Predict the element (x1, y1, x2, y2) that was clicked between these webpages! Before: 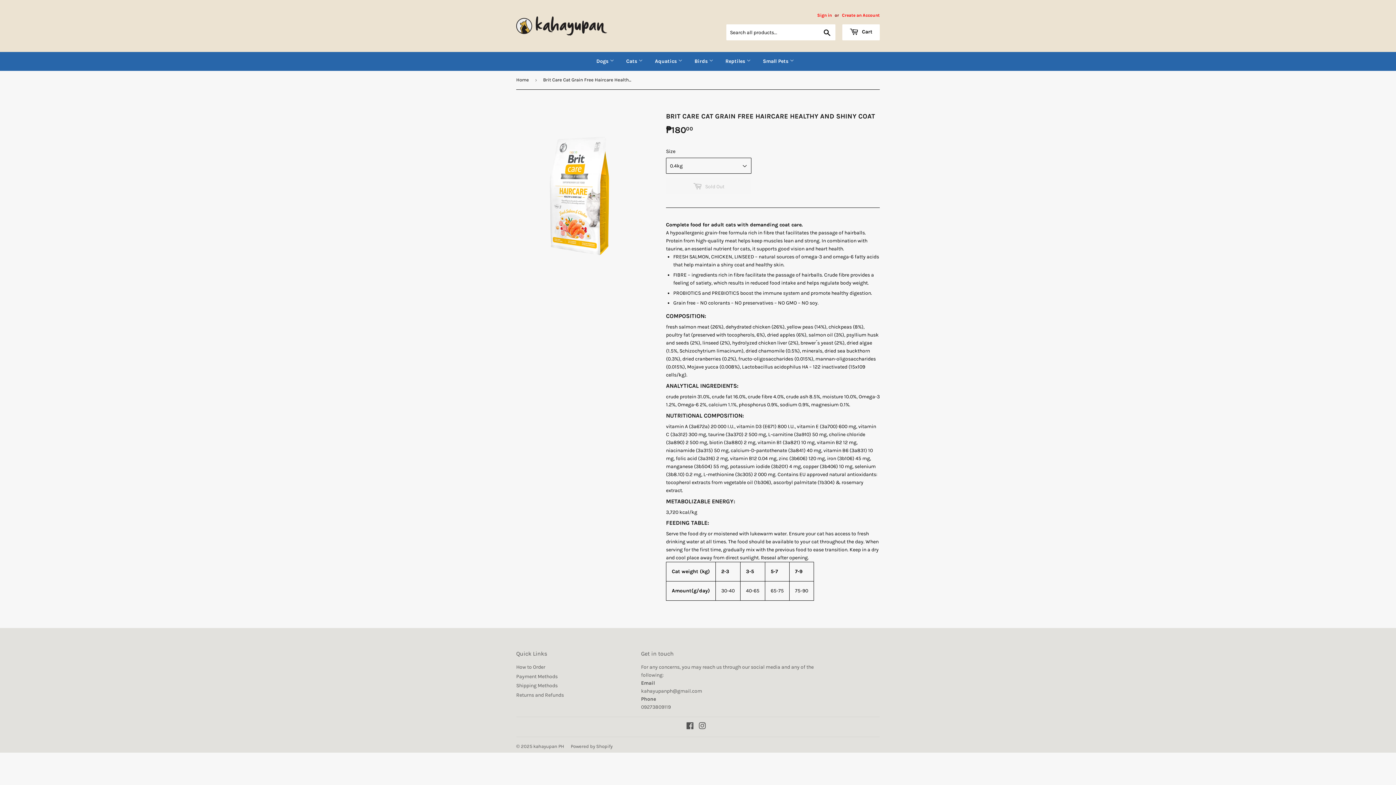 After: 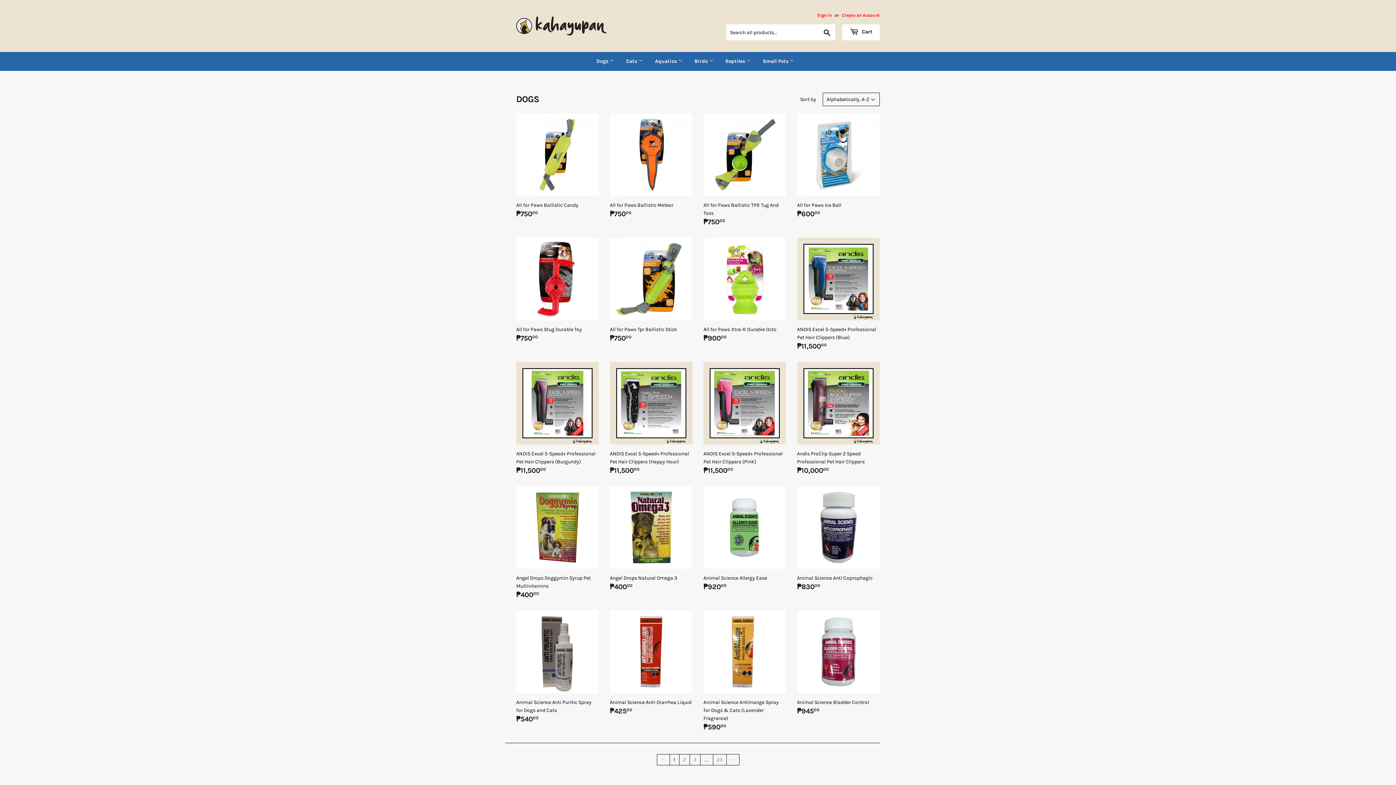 Action: bbox: (591, 52, 619, 70) label: Dogs 